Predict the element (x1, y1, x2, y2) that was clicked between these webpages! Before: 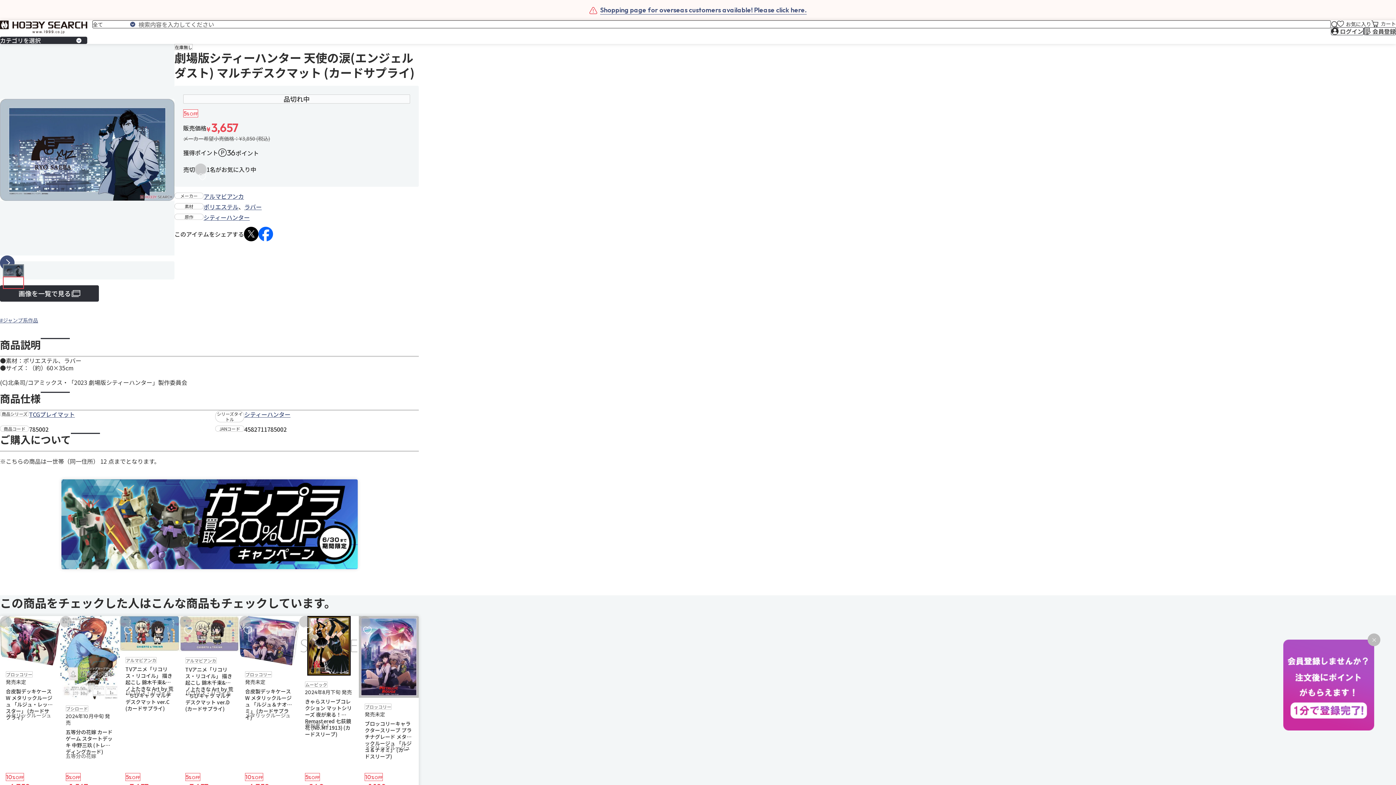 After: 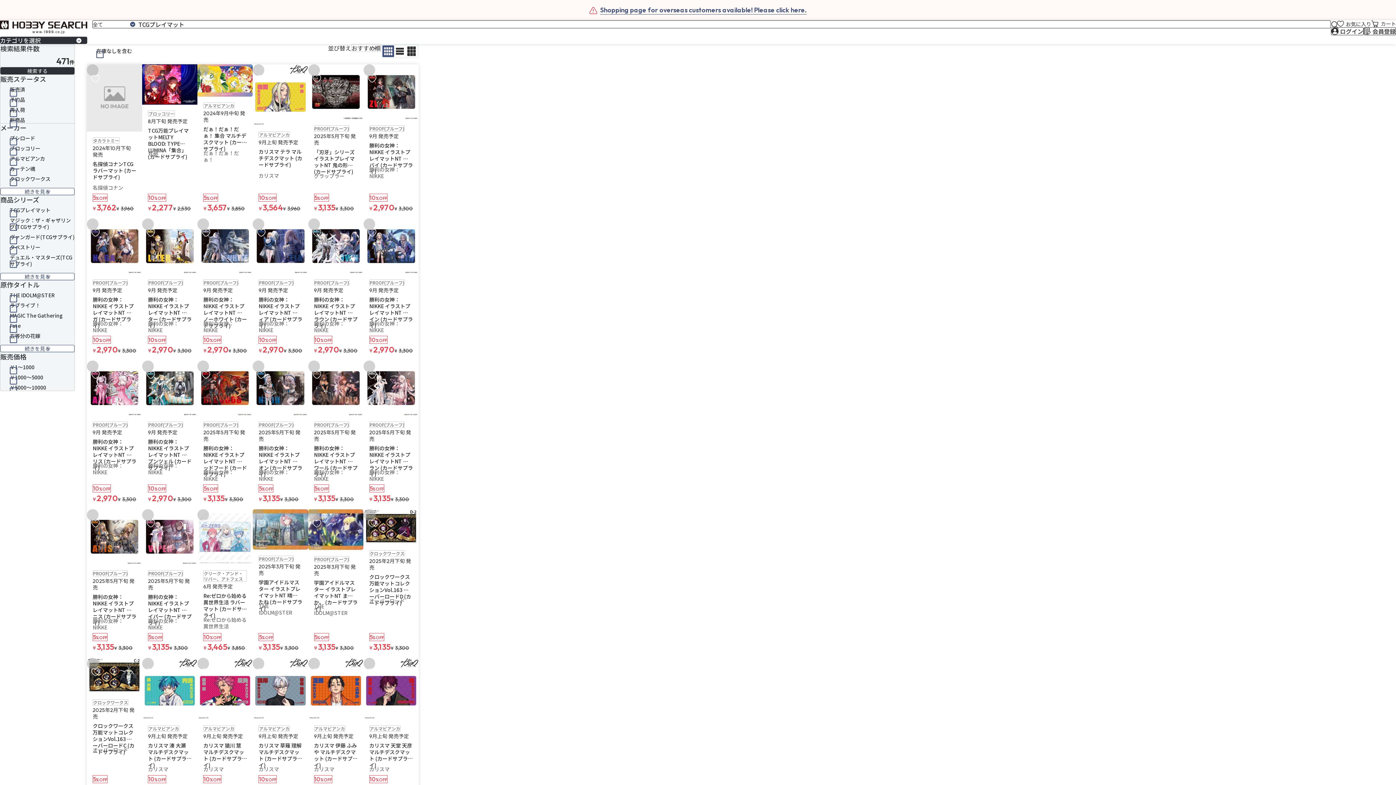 Action: bbox: (29, 410, 74, 418) label: TCGプレイマット